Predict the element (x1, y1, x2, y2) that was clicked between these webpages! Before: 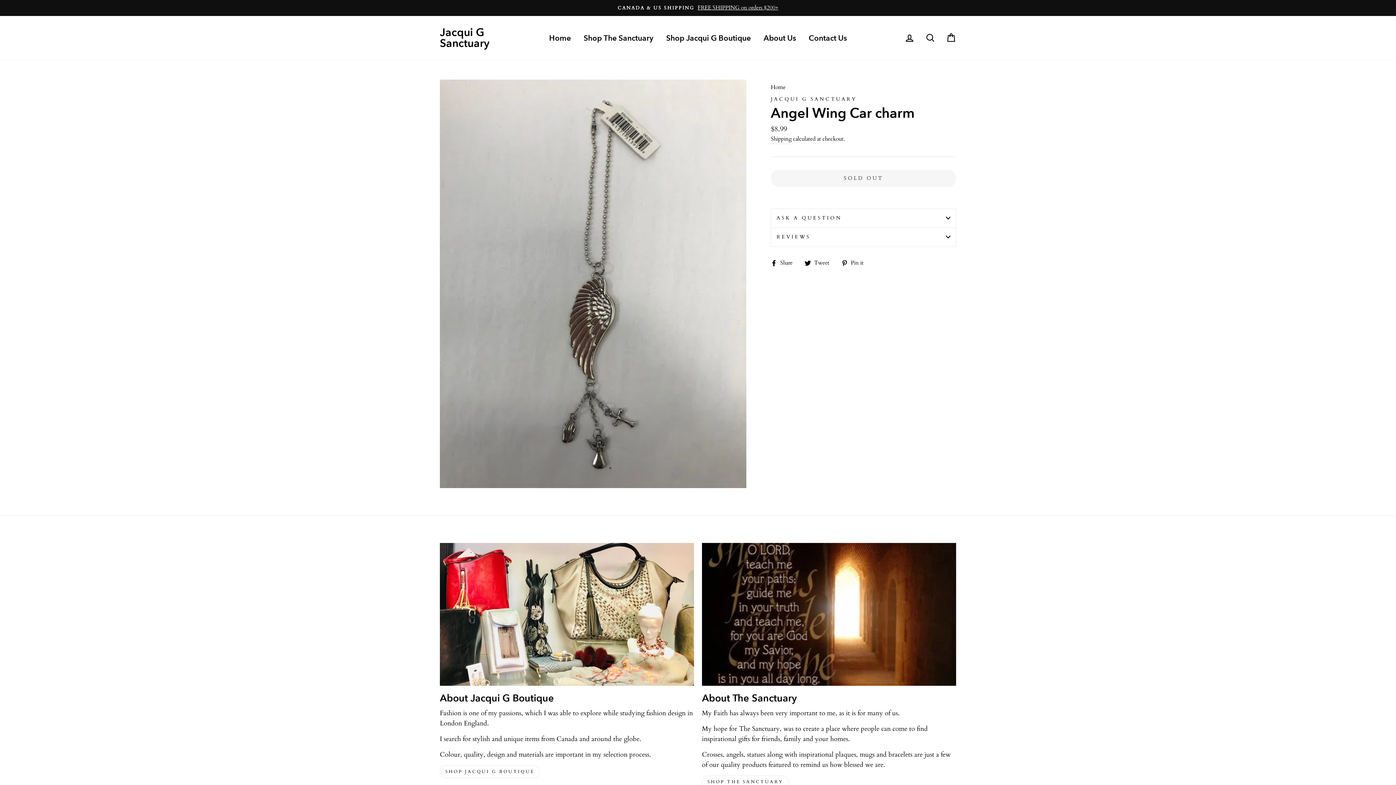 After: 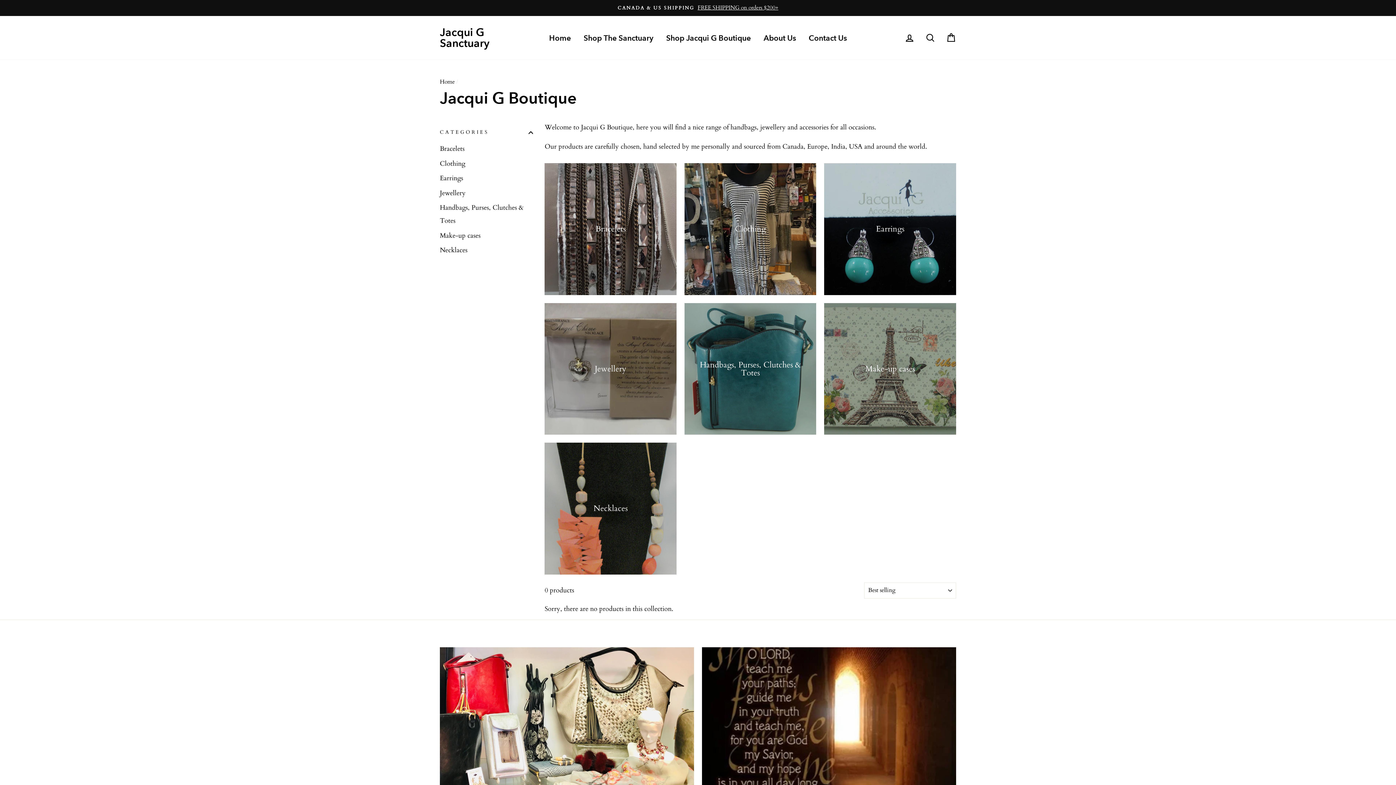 Action: bbox: (440, 765, 540, 778) label: SHOP JACQUI G BOUTIQUE